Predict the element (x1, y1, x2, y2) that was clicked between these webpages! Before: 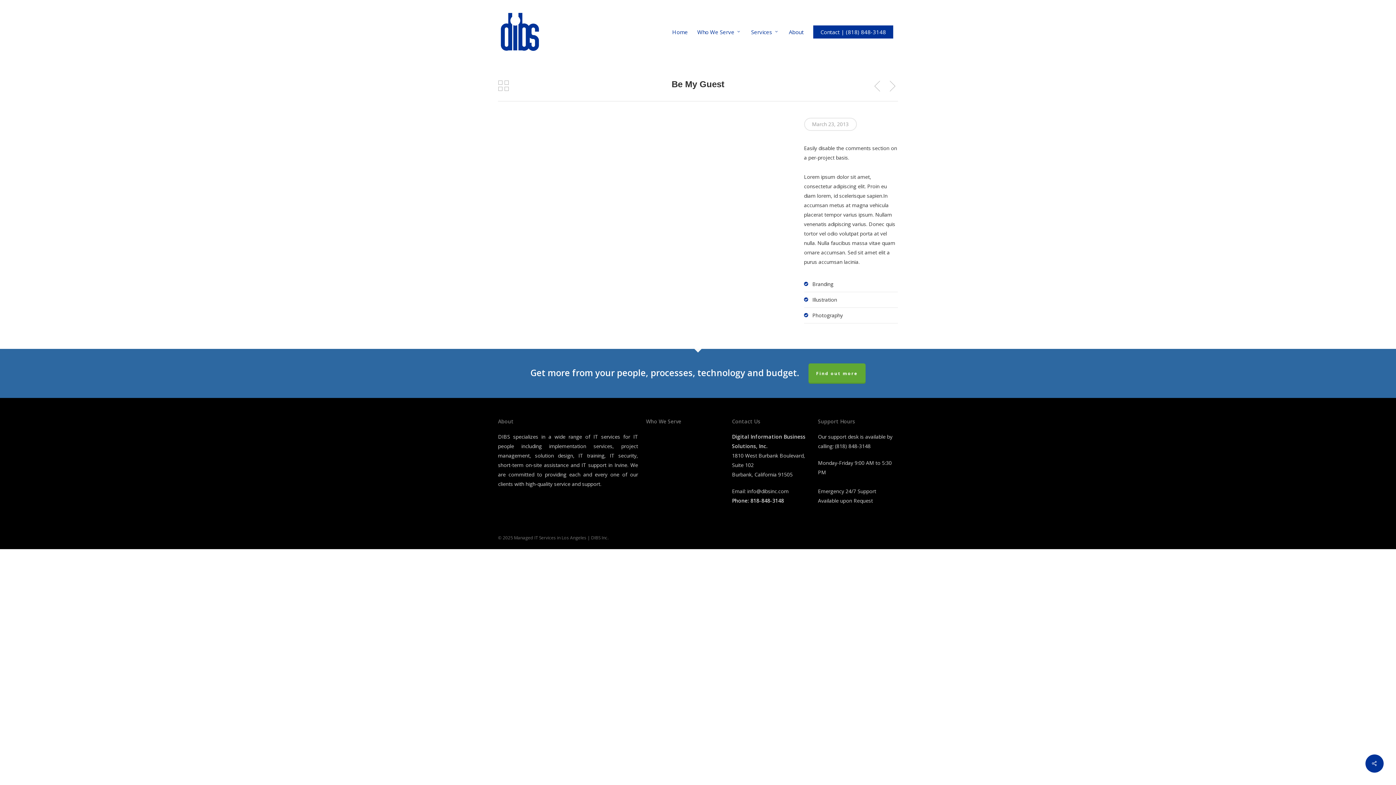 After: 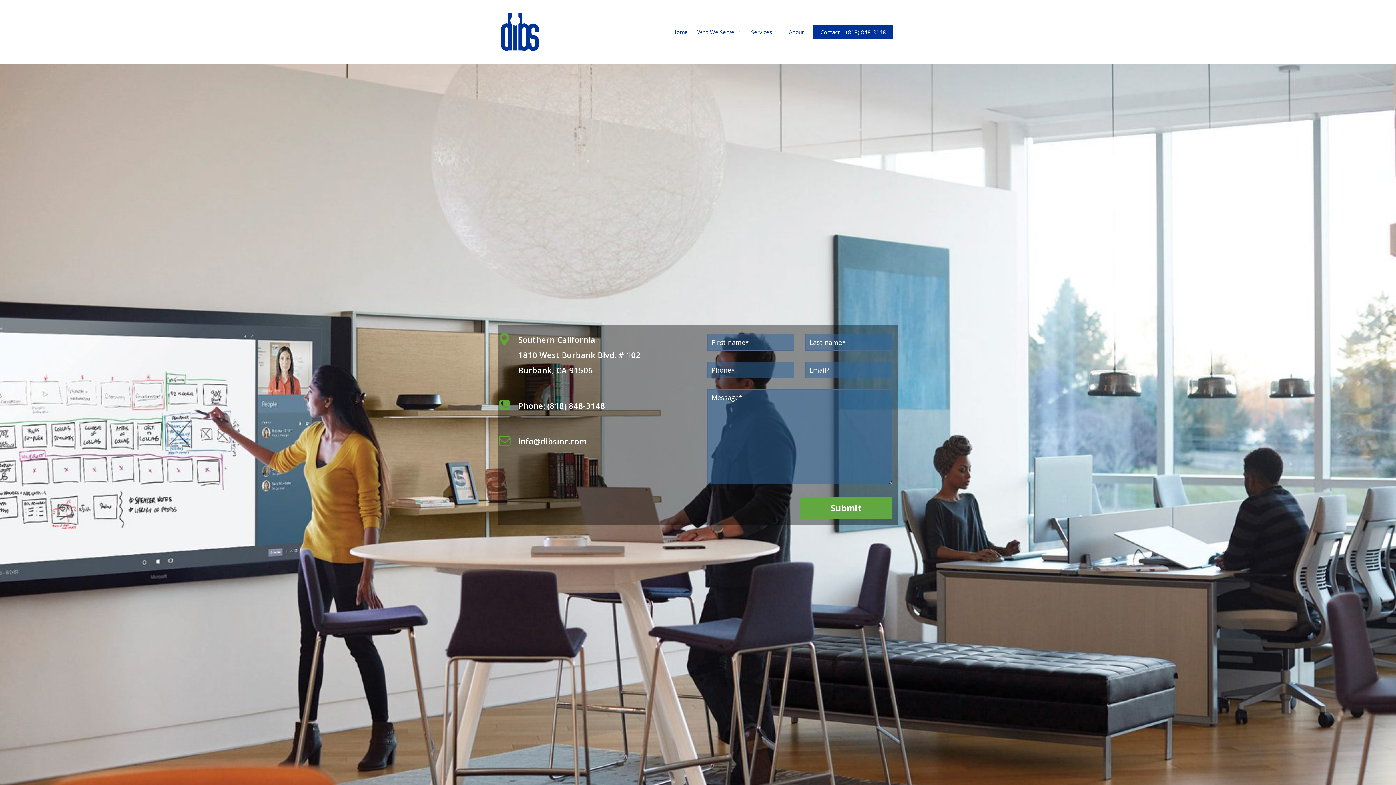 Action: bbox: (813, 29, 893, 34) label: Contact | (818) 848-3148